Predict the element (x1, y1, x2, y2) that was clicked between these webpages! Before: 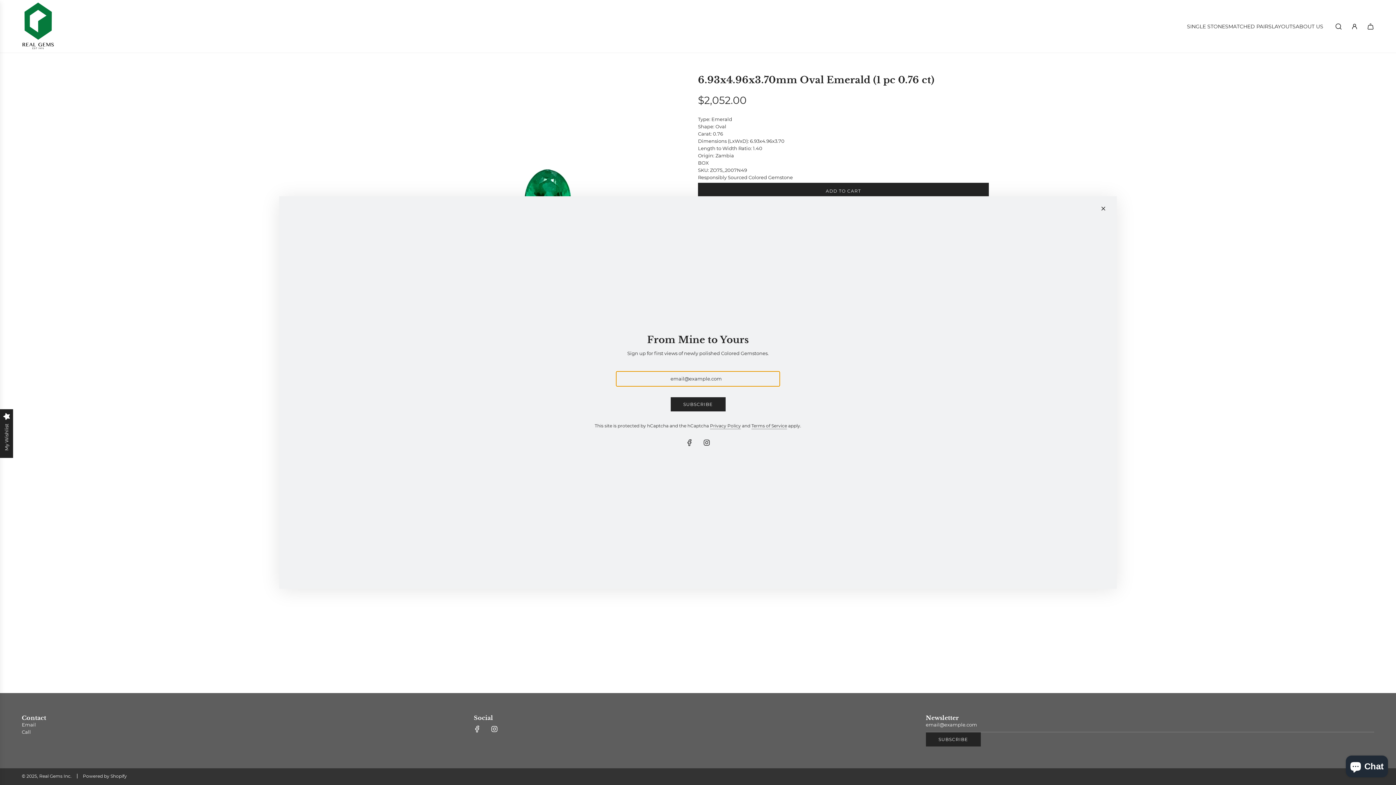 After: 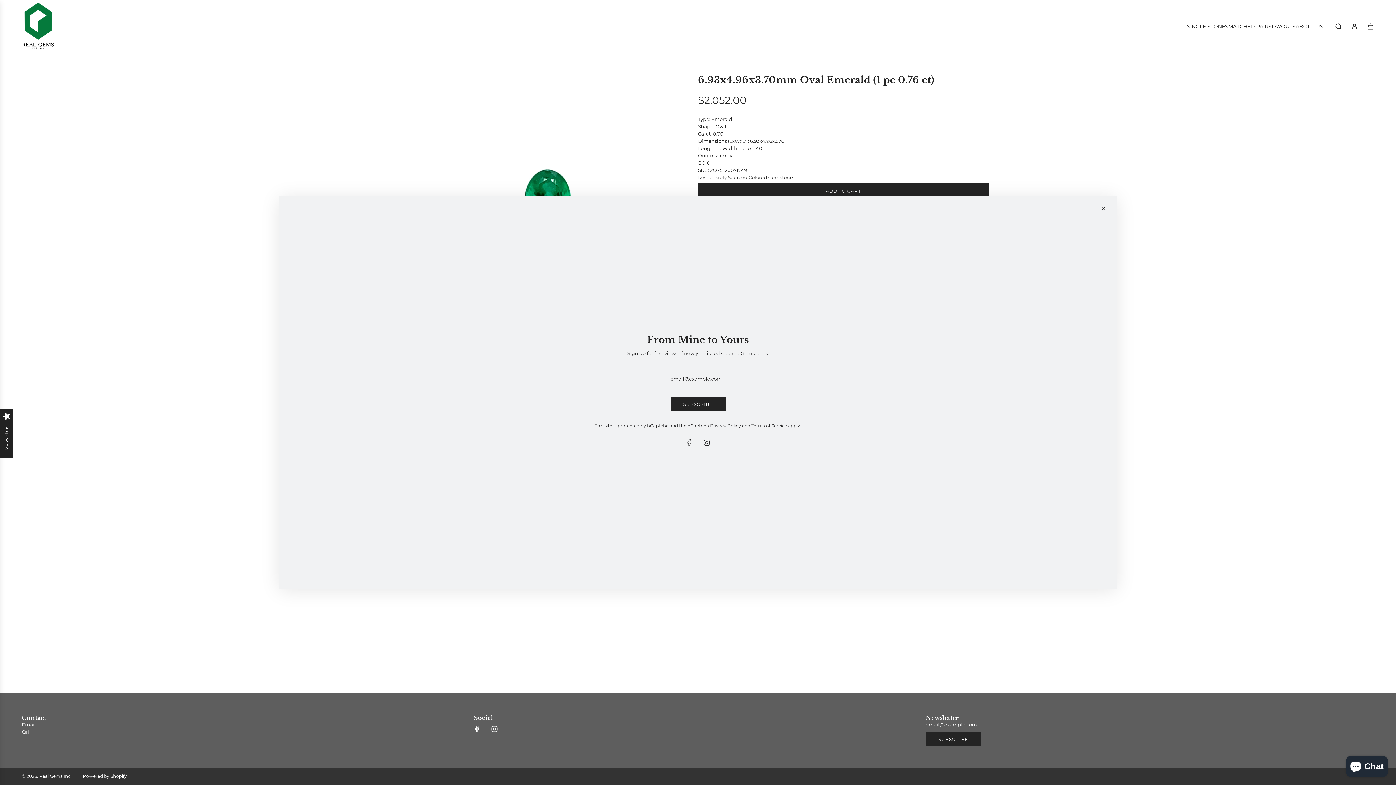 Action: label: Instagram bbox: (698, 434, 714, 450)